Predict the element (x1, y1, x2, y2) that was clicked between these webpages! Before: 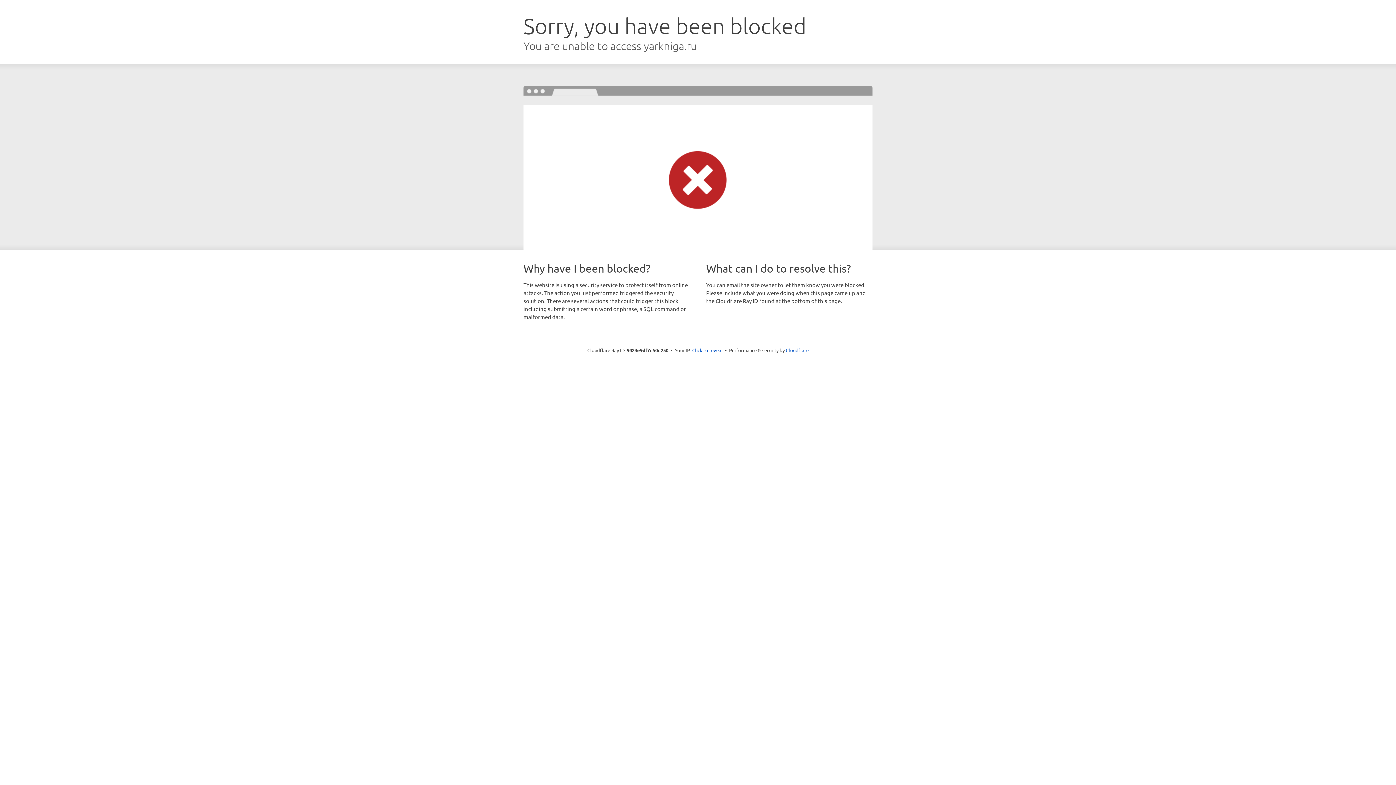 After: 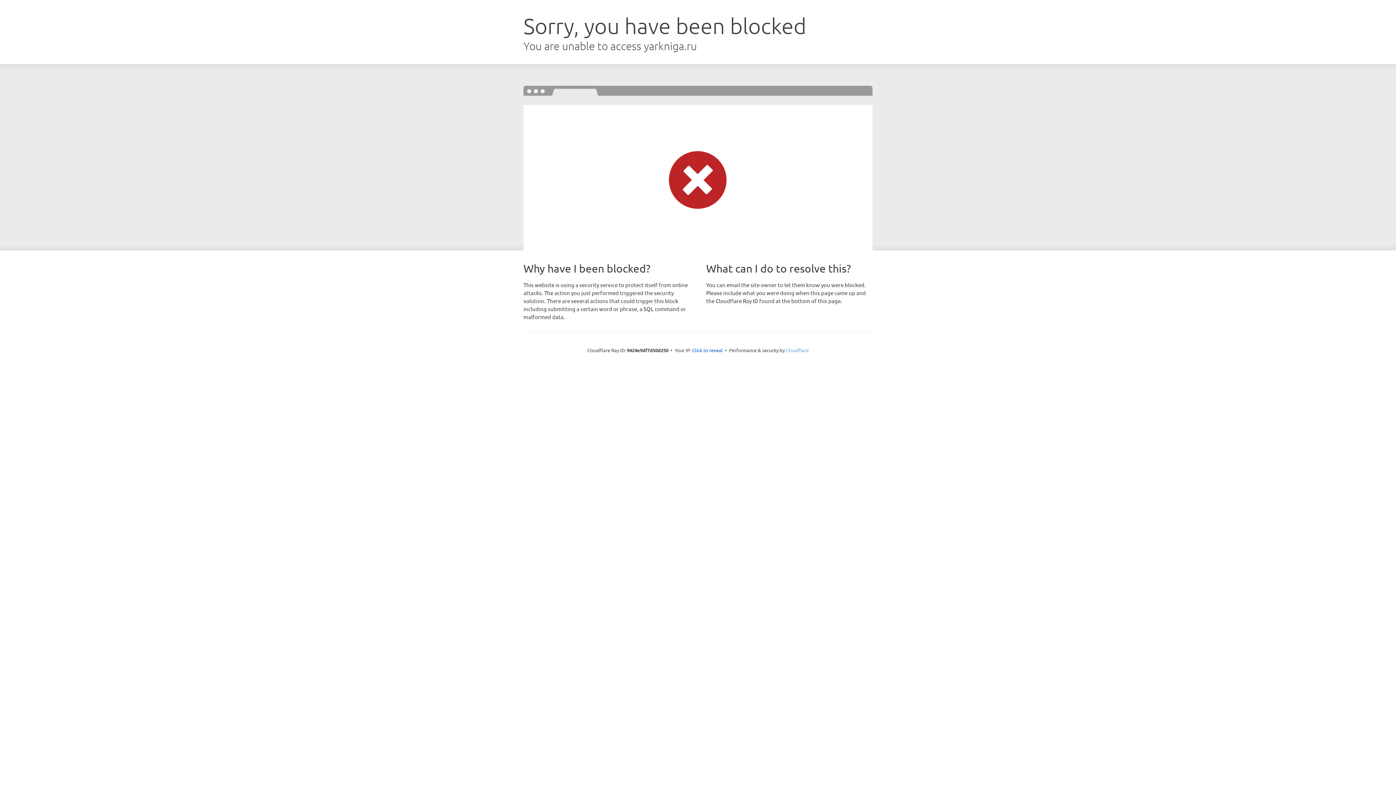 Action: bbox: (786, 347, 808, 353) label: Cloudflare